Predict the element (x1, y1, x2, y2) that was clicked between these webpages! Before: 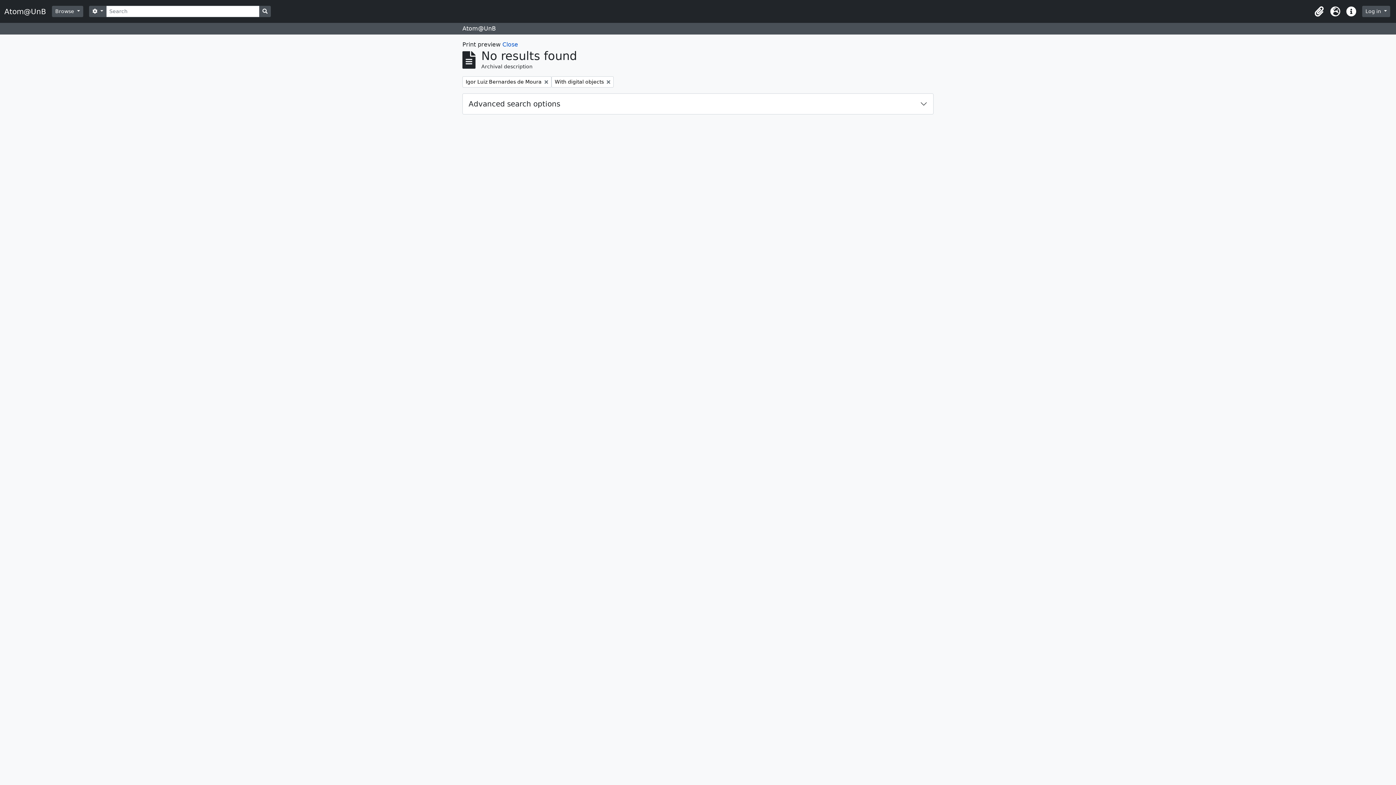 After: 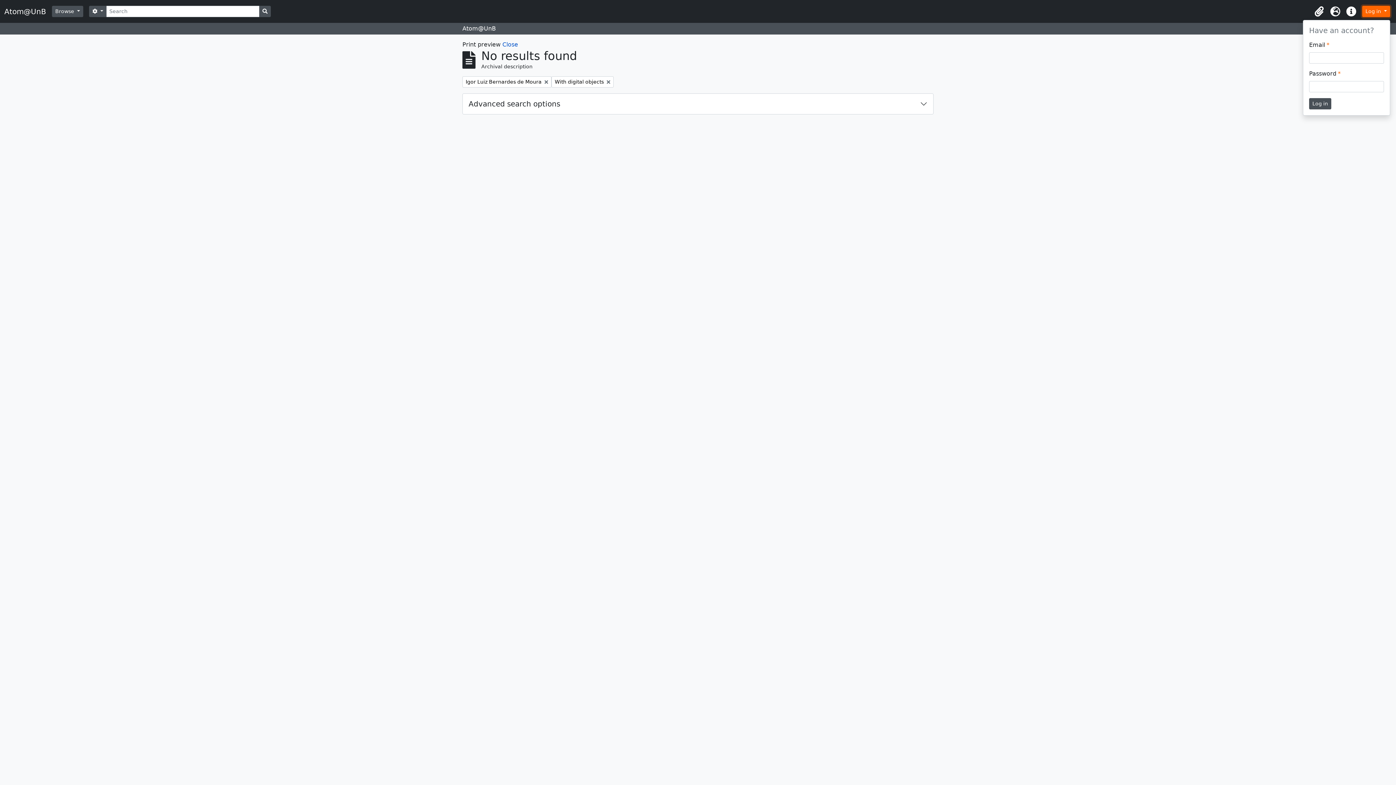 Action: bbox: (1362, 5, 1390, 17) label: Log in 